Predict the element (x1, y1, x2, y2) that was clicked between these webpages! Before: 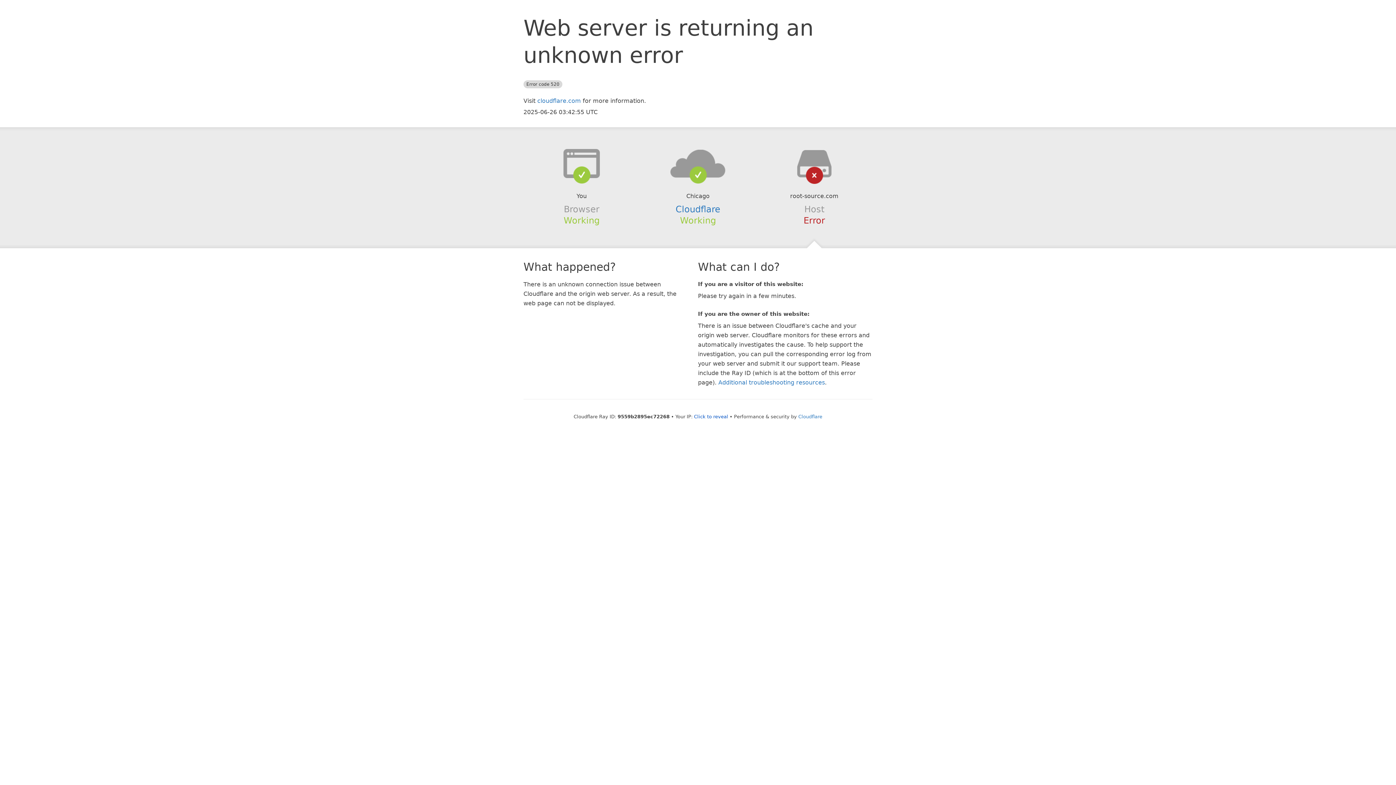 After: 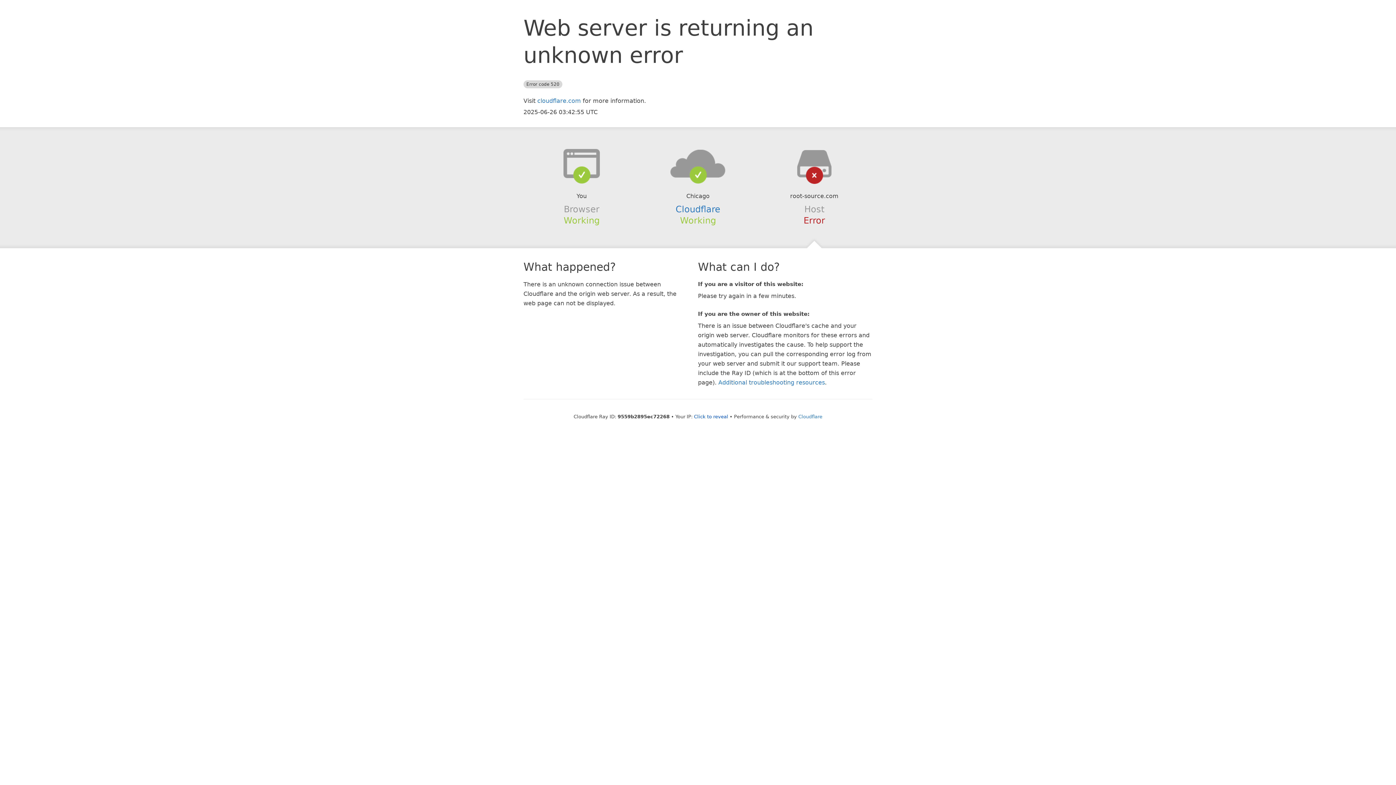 Action: bbox: (639, 148, 756, 178)